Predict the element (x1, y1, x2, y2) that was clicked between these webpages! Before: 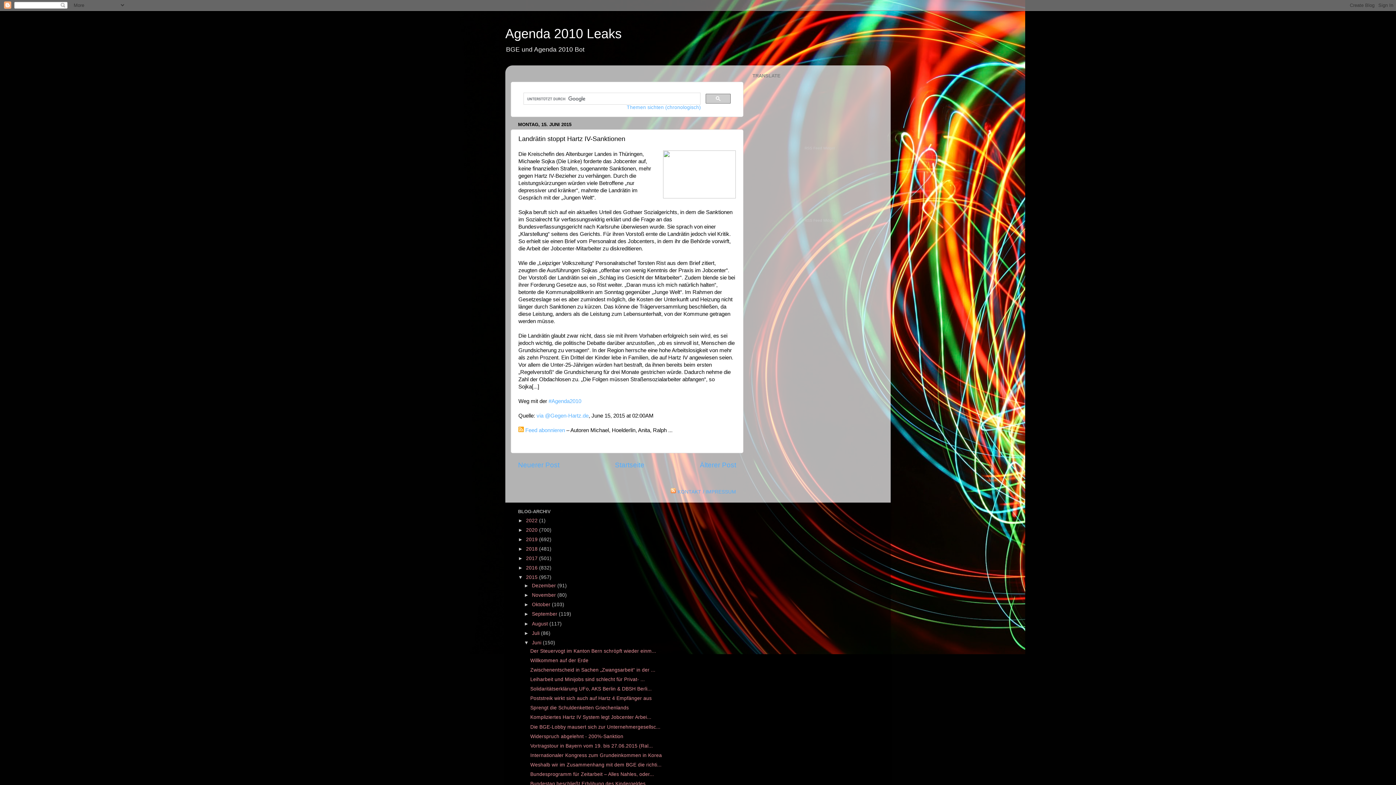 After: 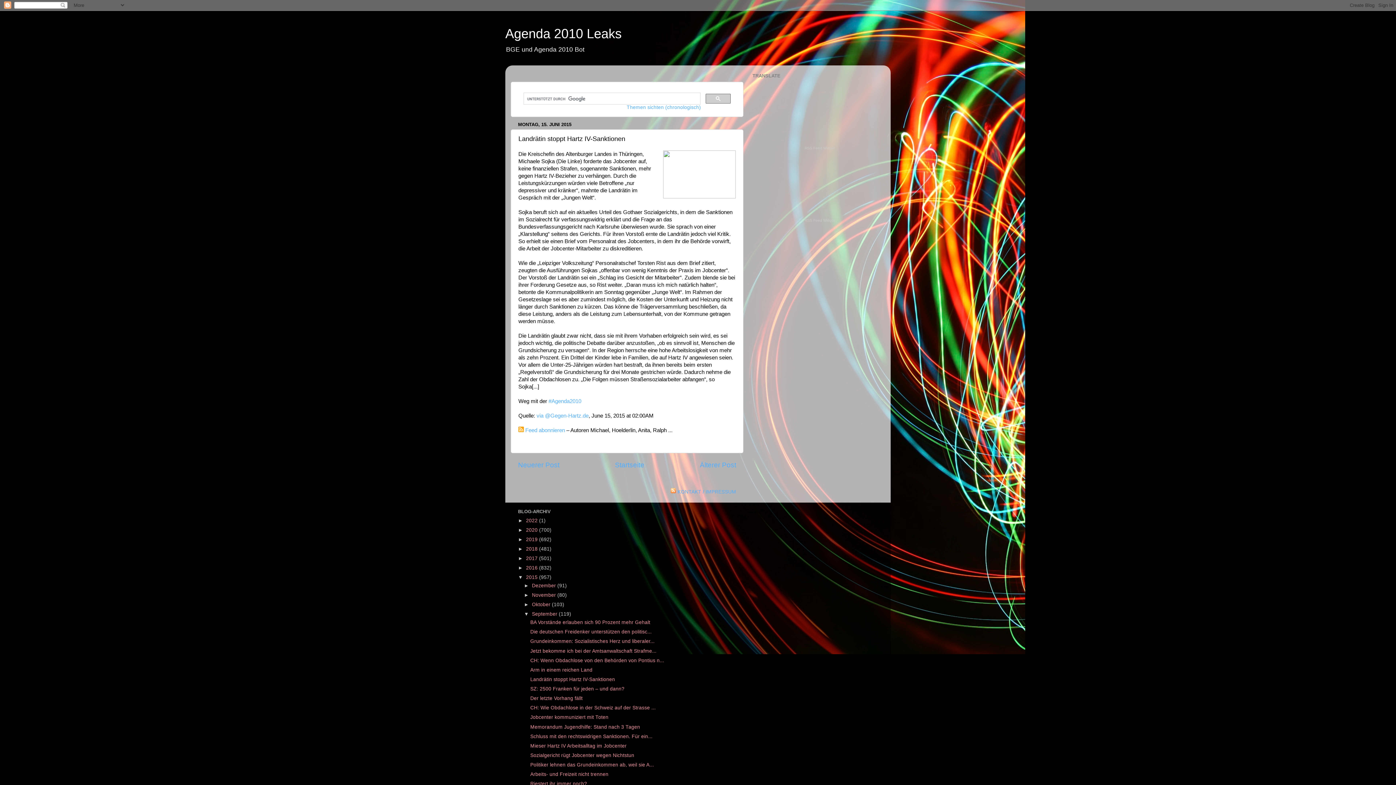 Action: bbox: (524, 611, 532, 617) label: ►  